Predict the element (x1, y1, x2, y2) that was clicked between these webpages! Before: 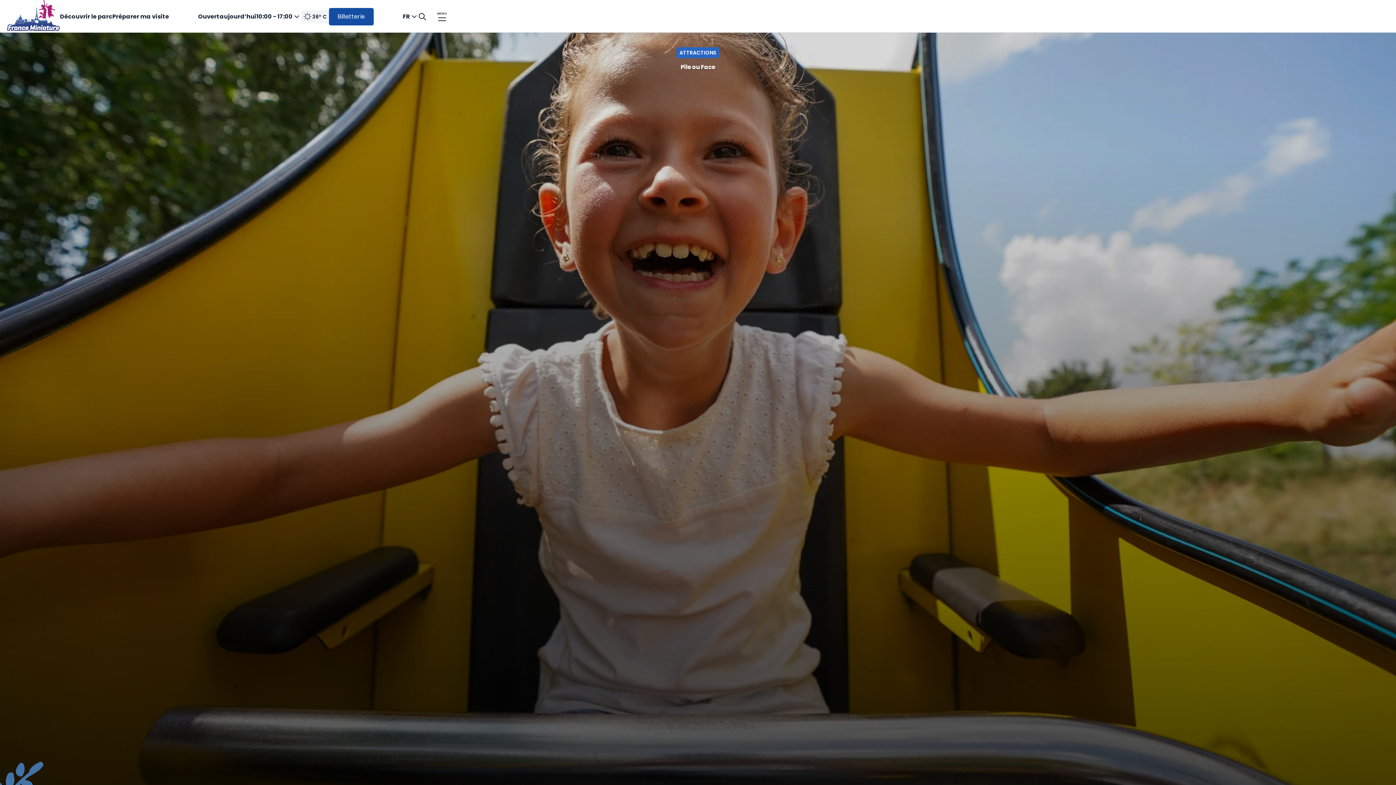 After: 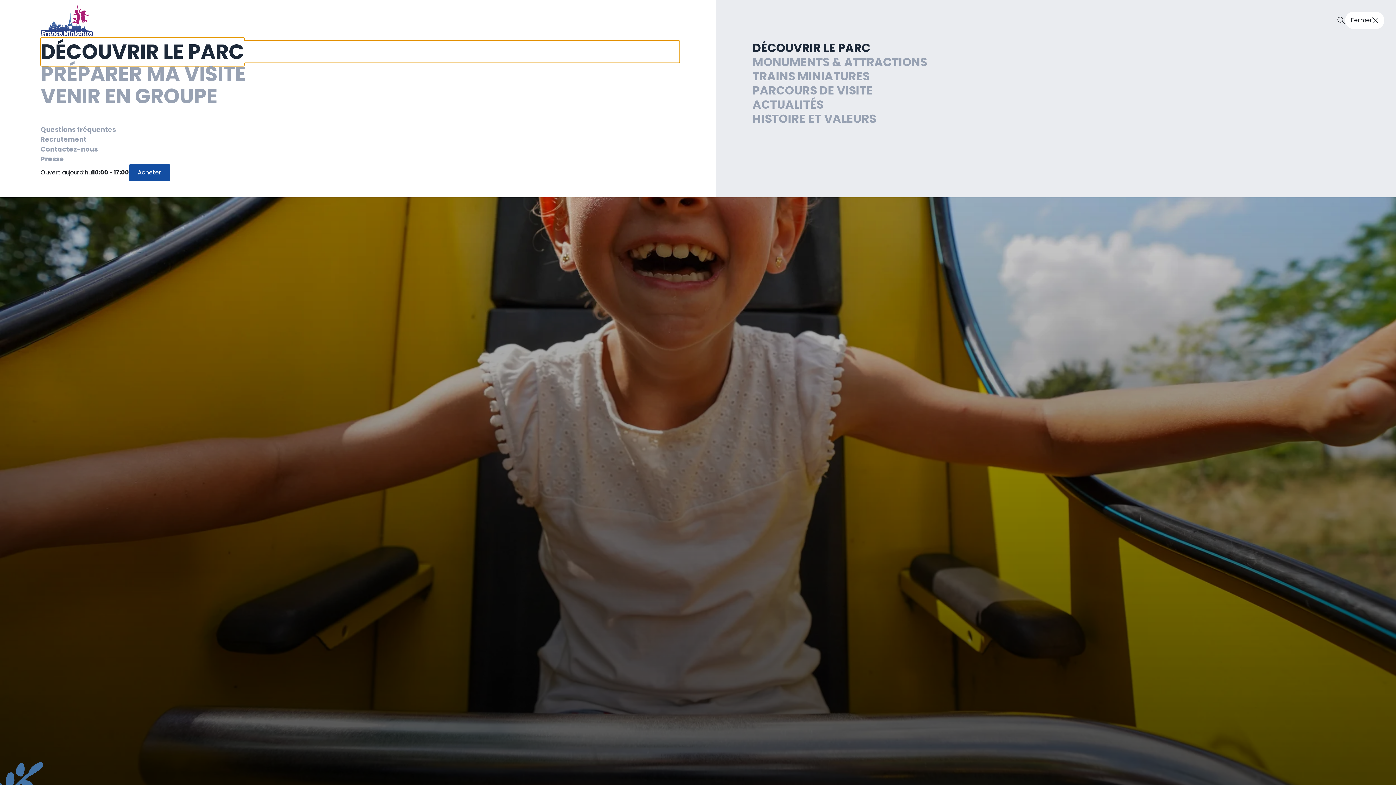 Action: bbox: (426, 8, 458, 25) label: Open main navigation menu